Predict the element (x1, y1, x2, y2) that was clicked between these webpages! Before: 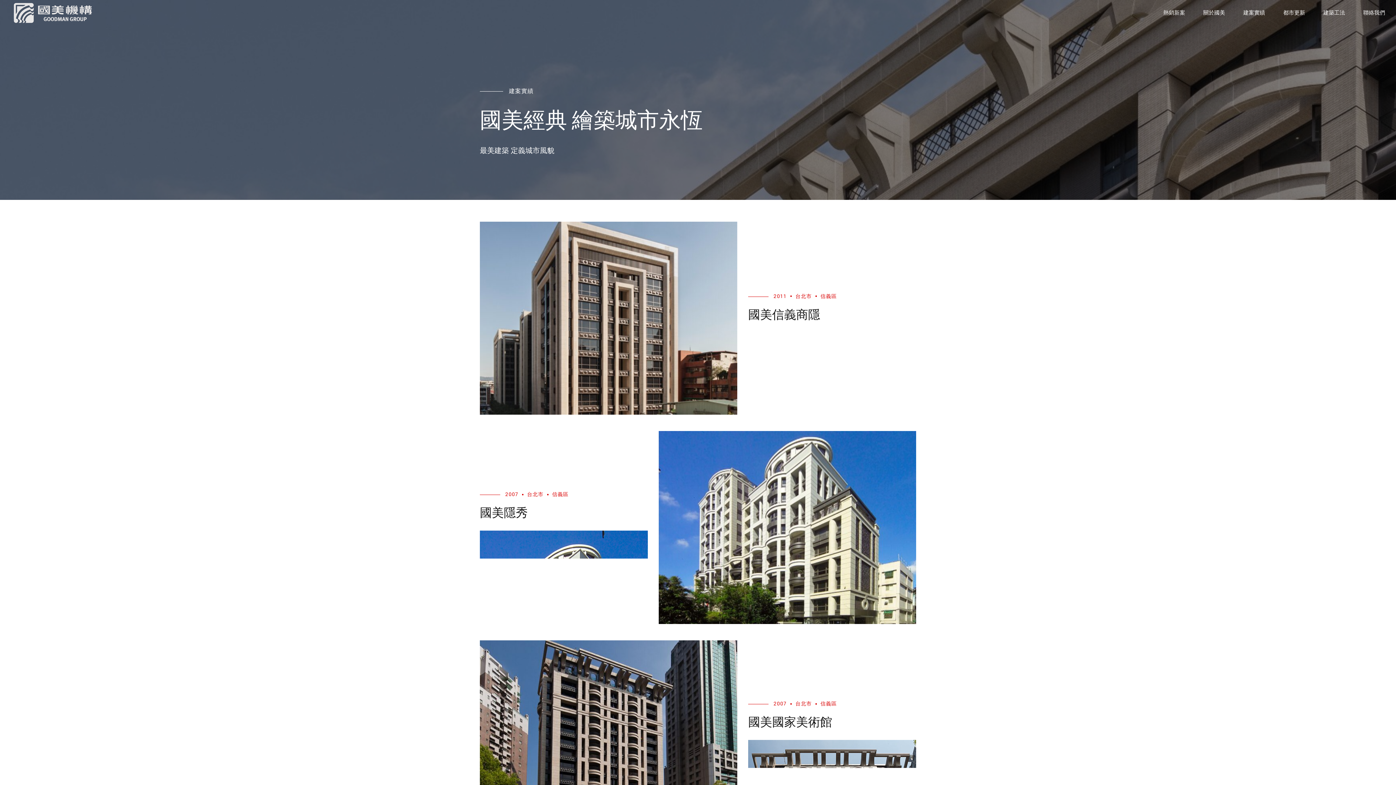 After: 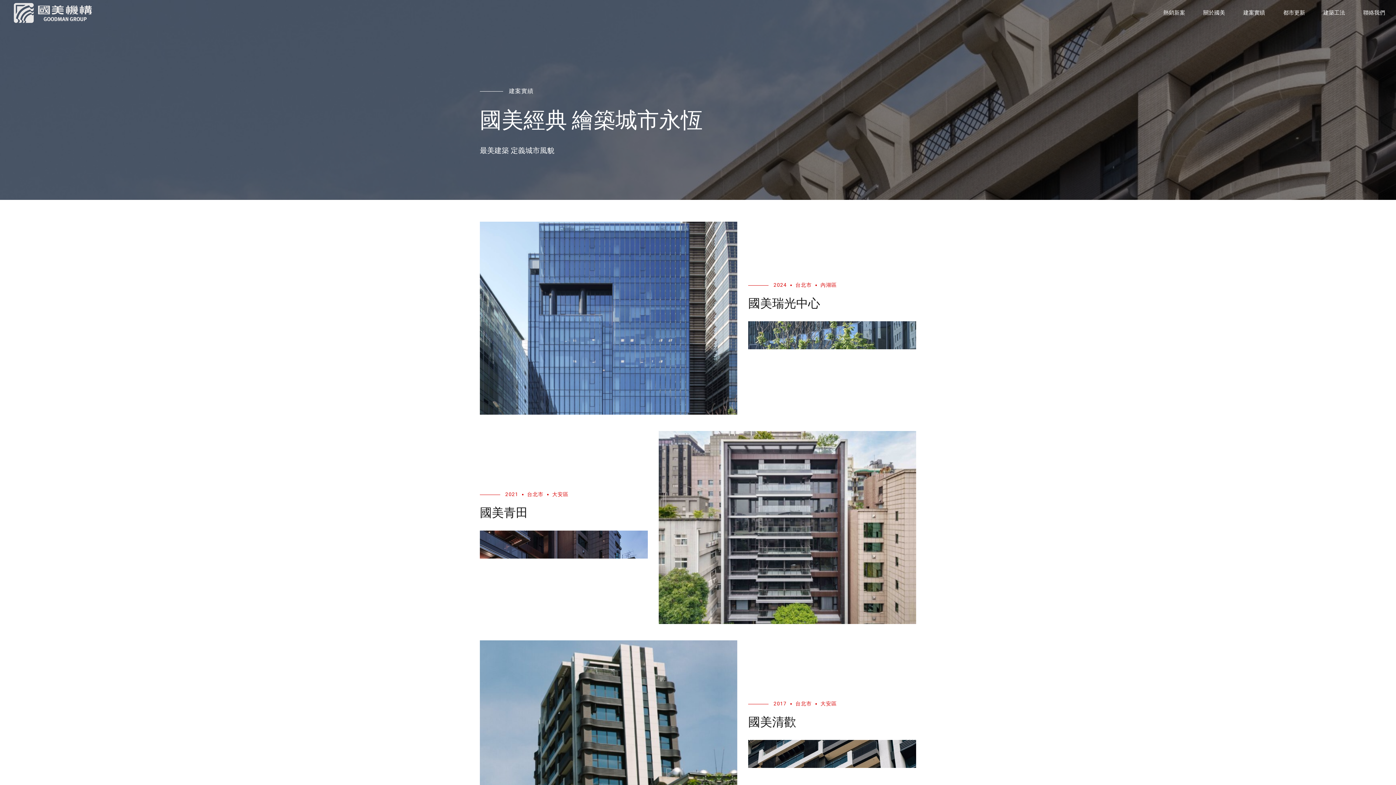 Action: label: 台北市 bbox: (518, 491, 543, 497)